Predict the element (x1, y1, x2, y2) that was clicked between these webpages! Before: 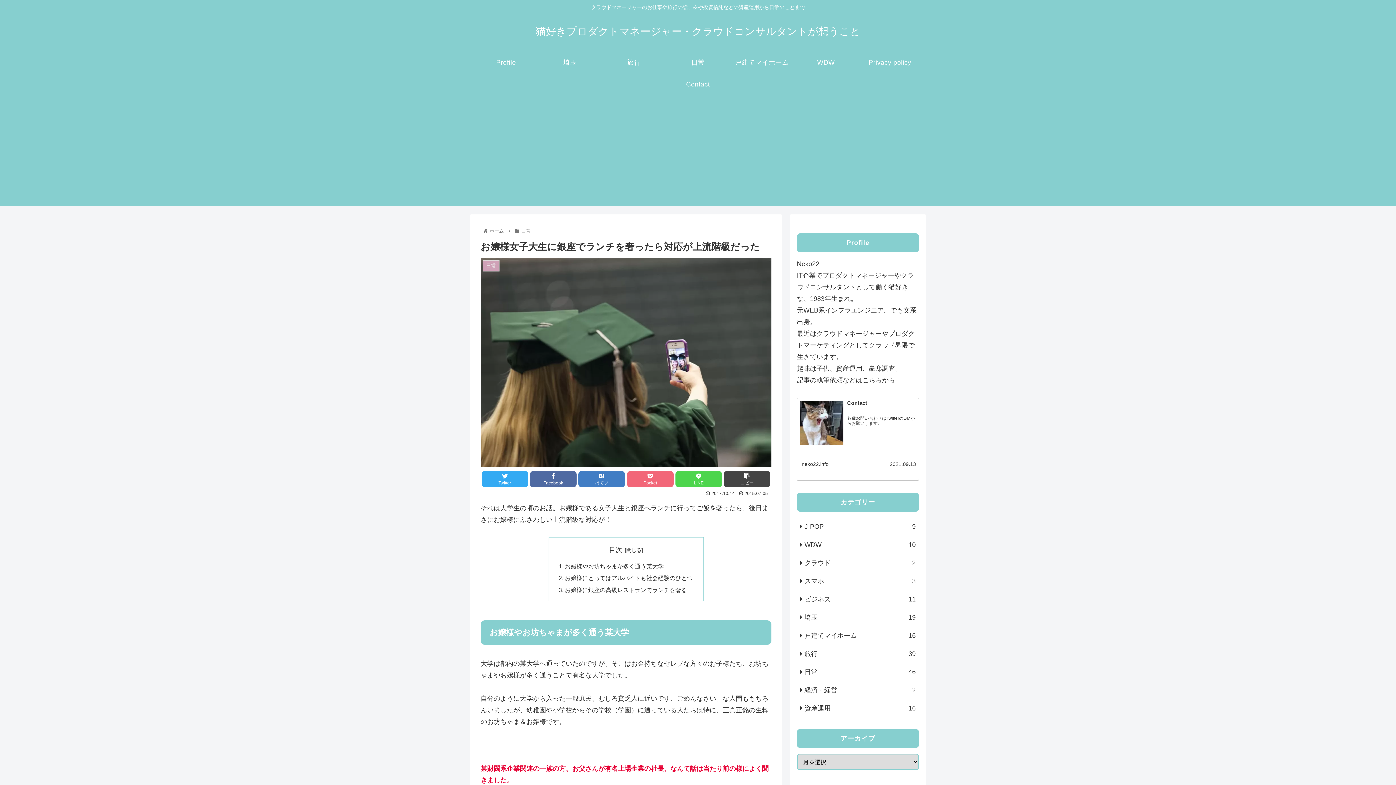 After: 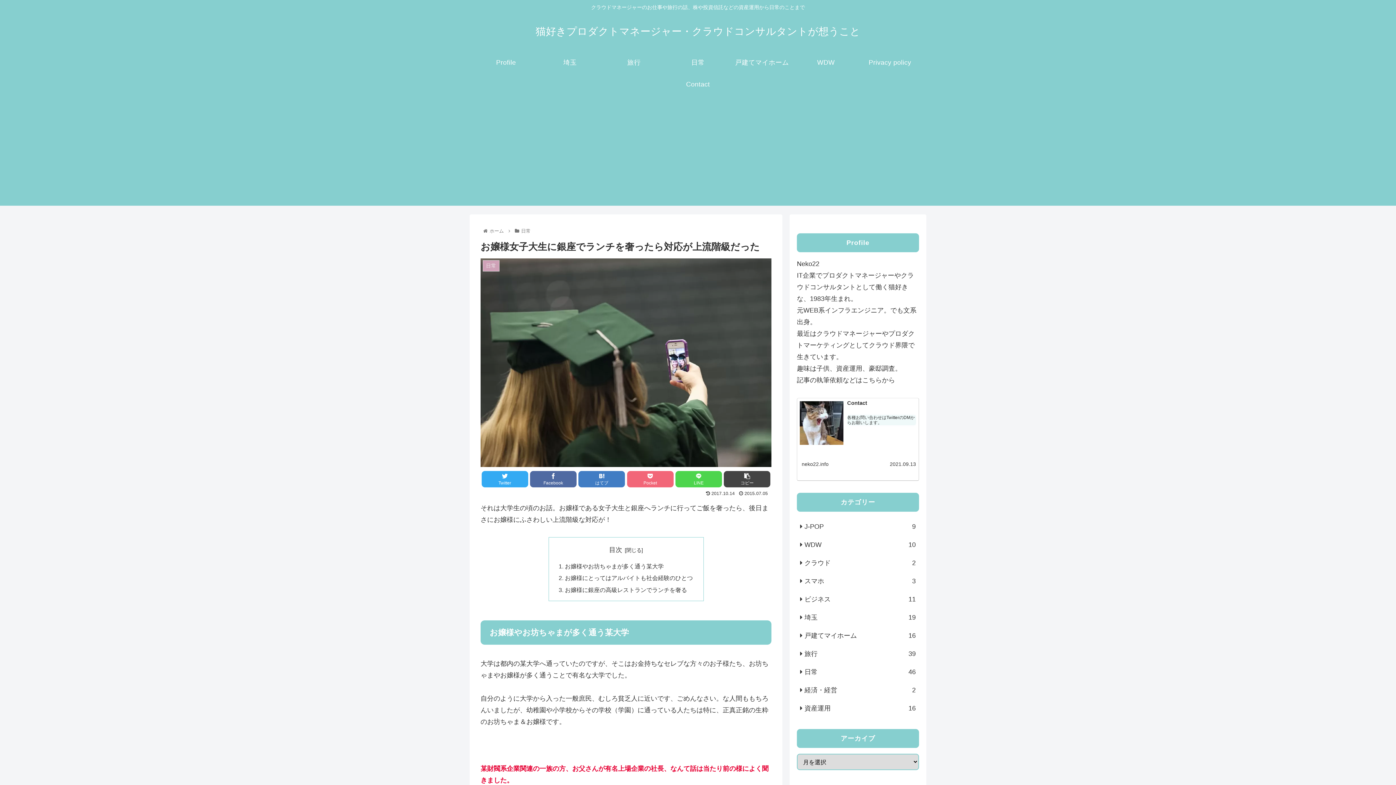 Action: label: 各種お問い合わせはTwitterのDMからお願いします。 bbox: (847, 416, 916, 426)